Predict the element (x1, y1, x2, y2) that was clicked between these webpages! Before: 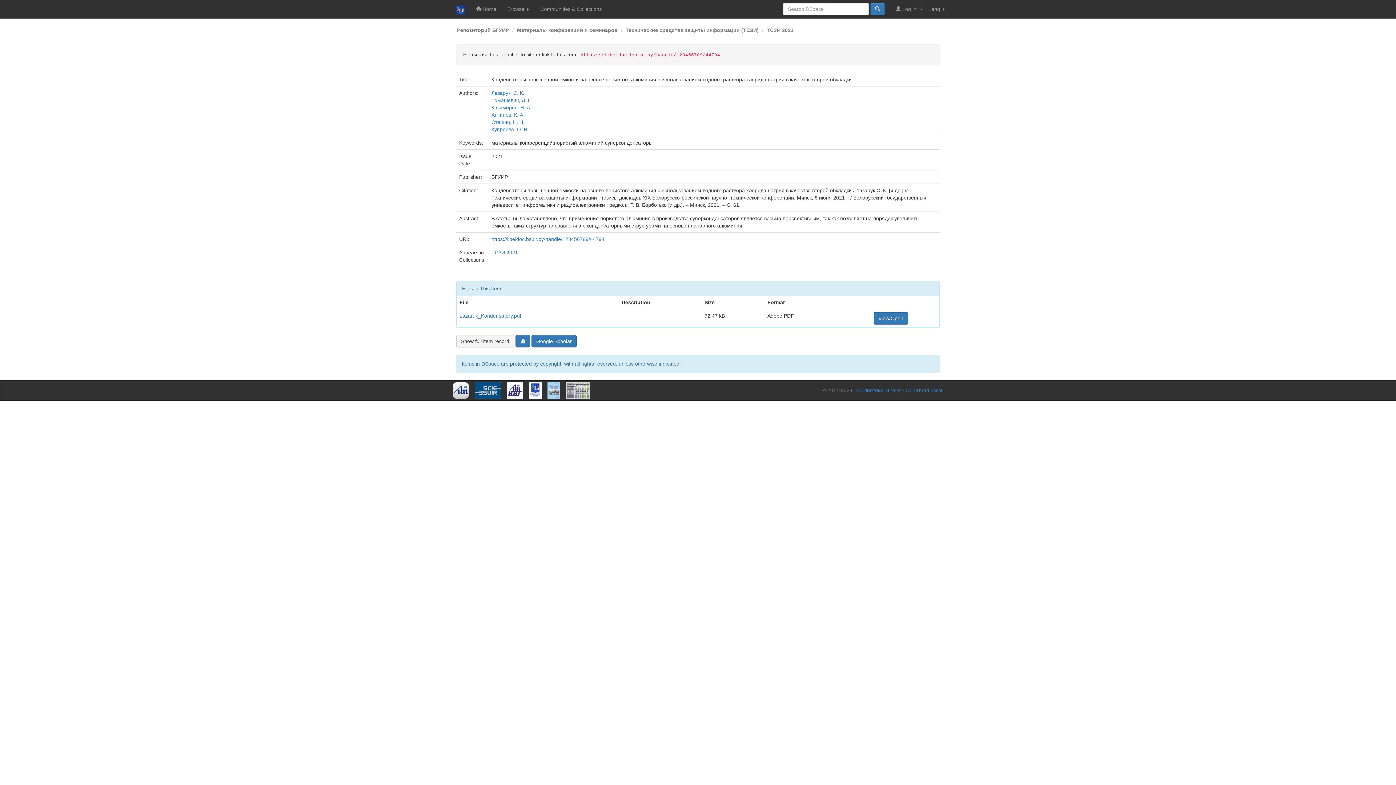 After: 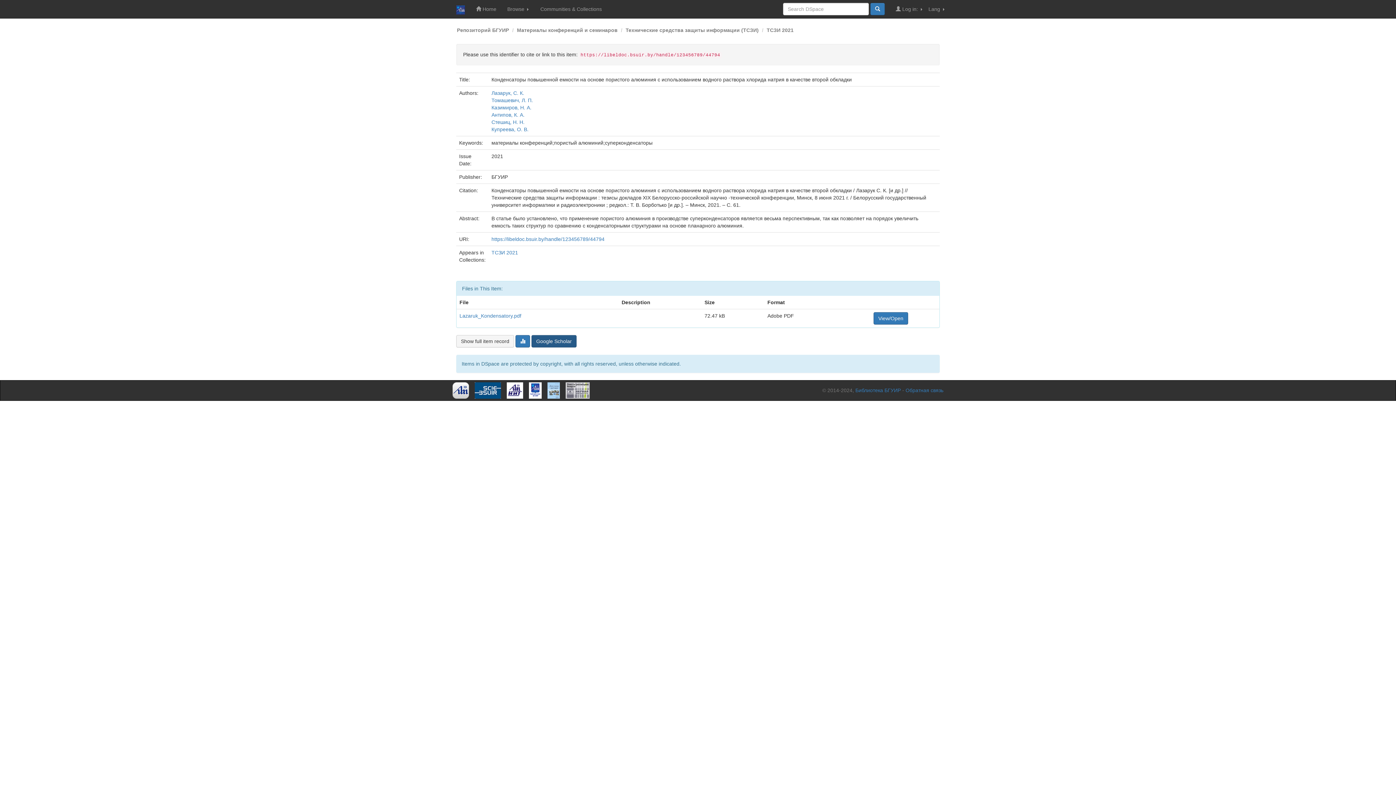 Action: bbox: (531, 335, 576, 347) label: Google Scholar